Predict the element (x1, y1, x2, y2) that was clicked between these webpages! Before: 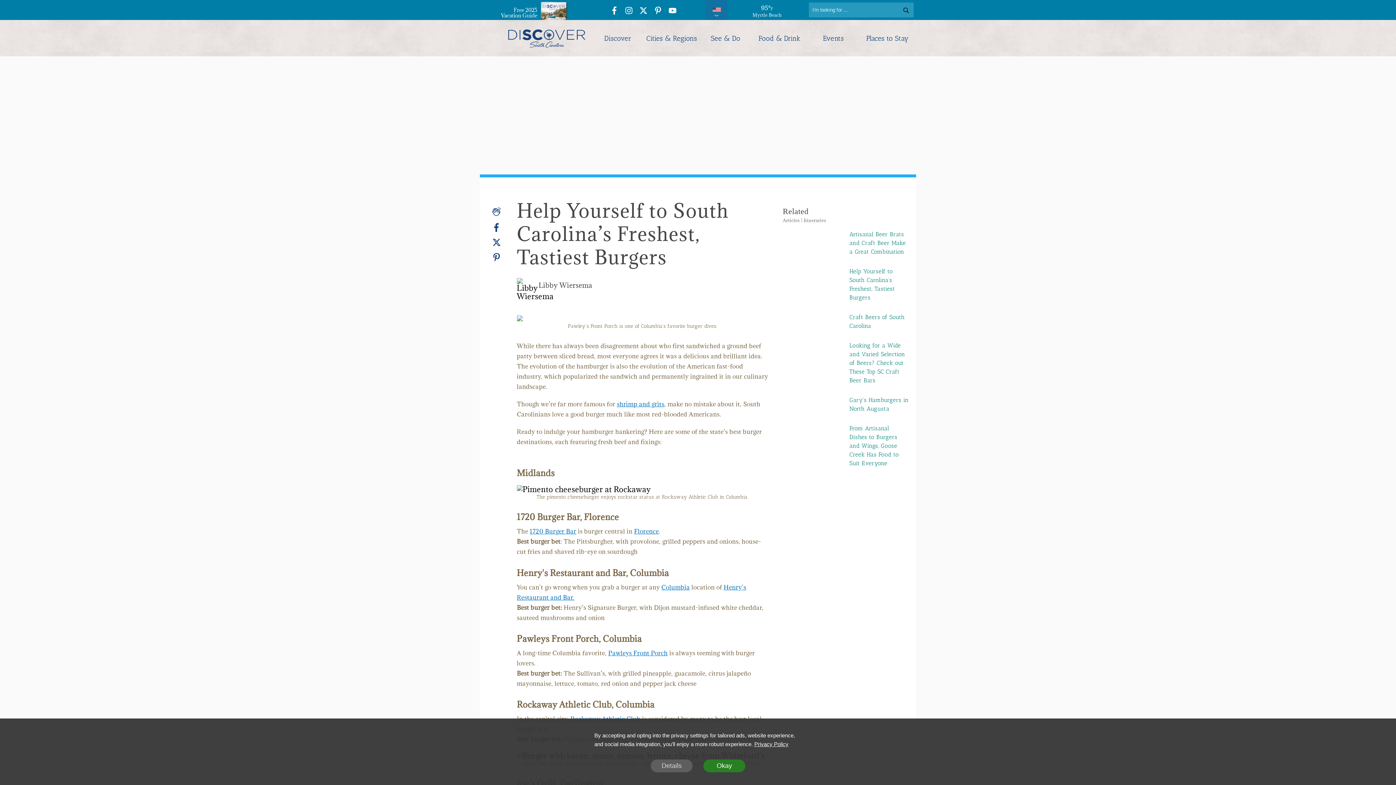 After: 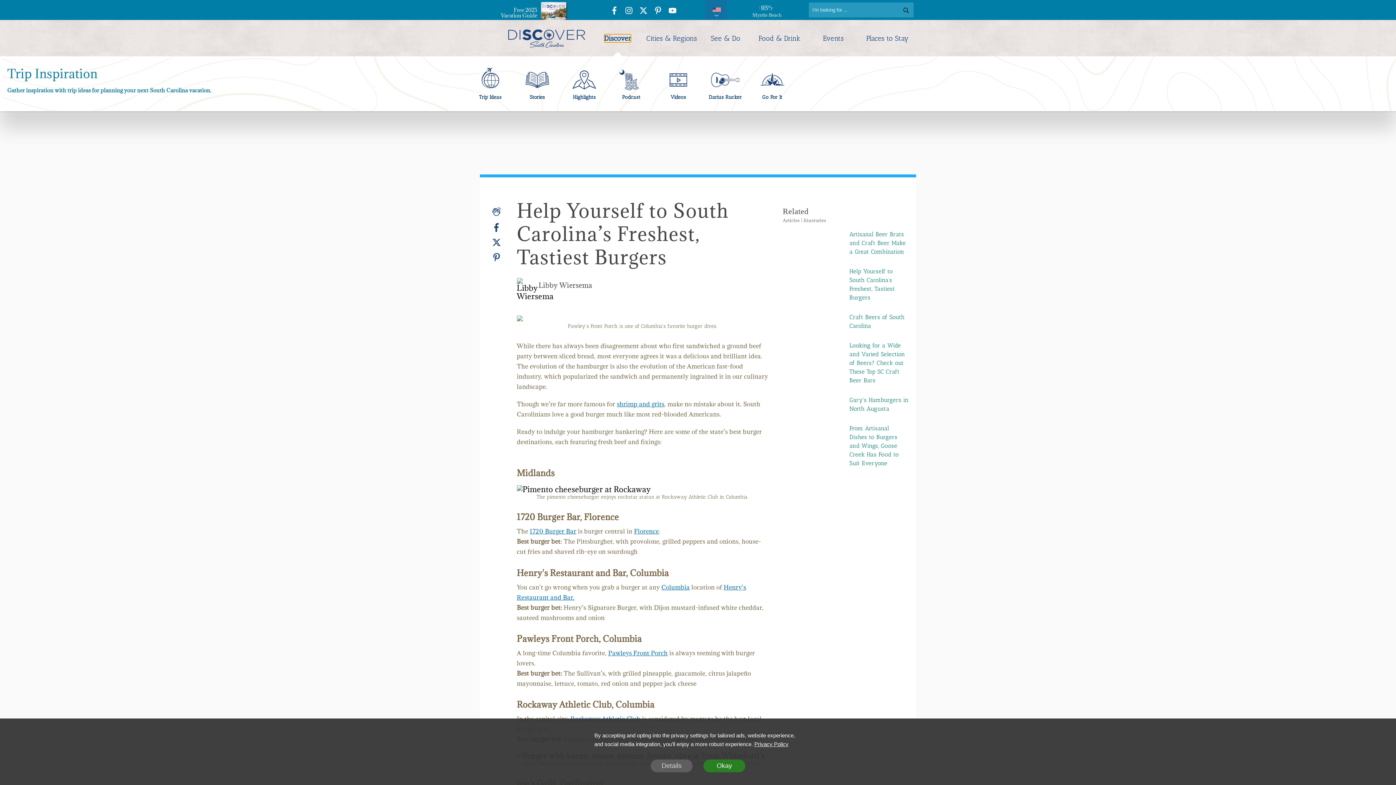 Action: label: Discover bbox: (604, 34, 631, 42)